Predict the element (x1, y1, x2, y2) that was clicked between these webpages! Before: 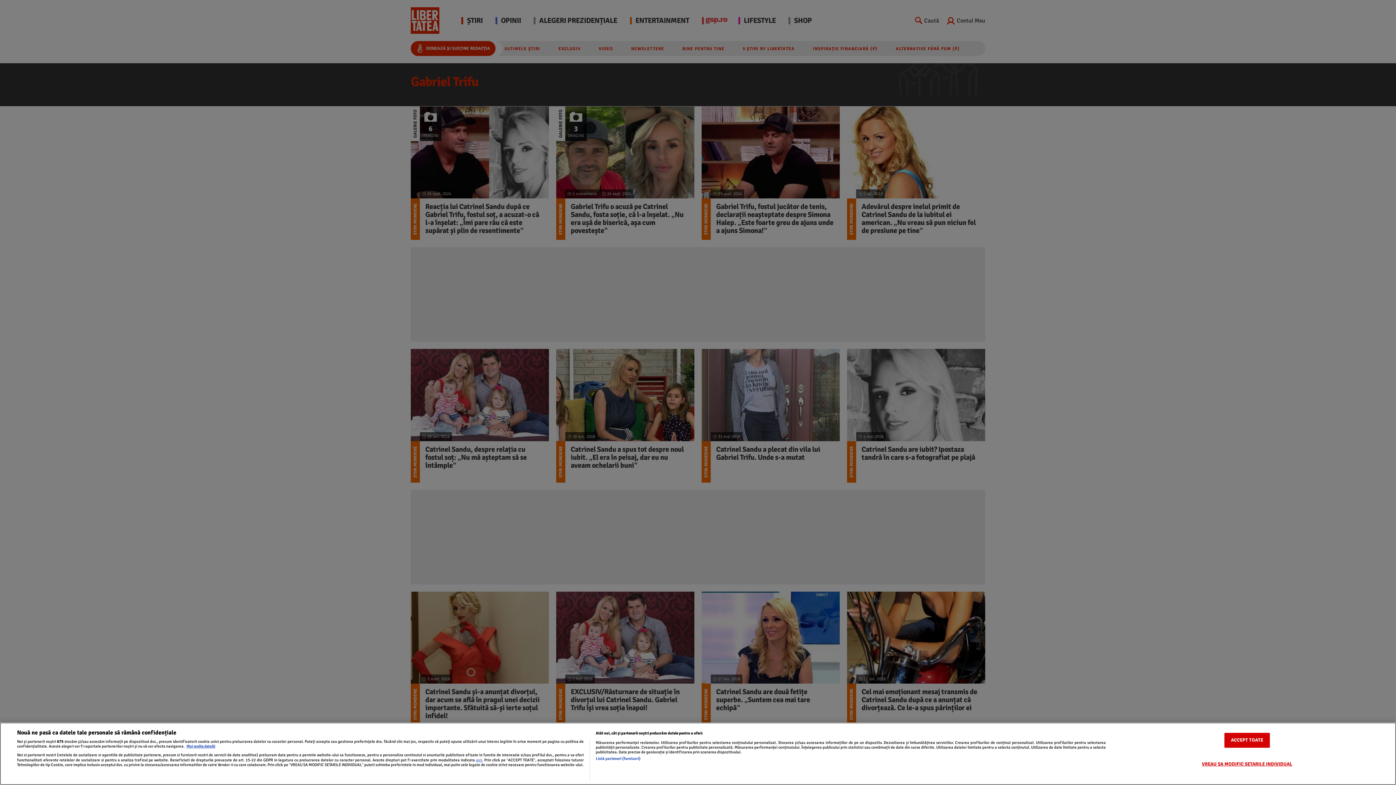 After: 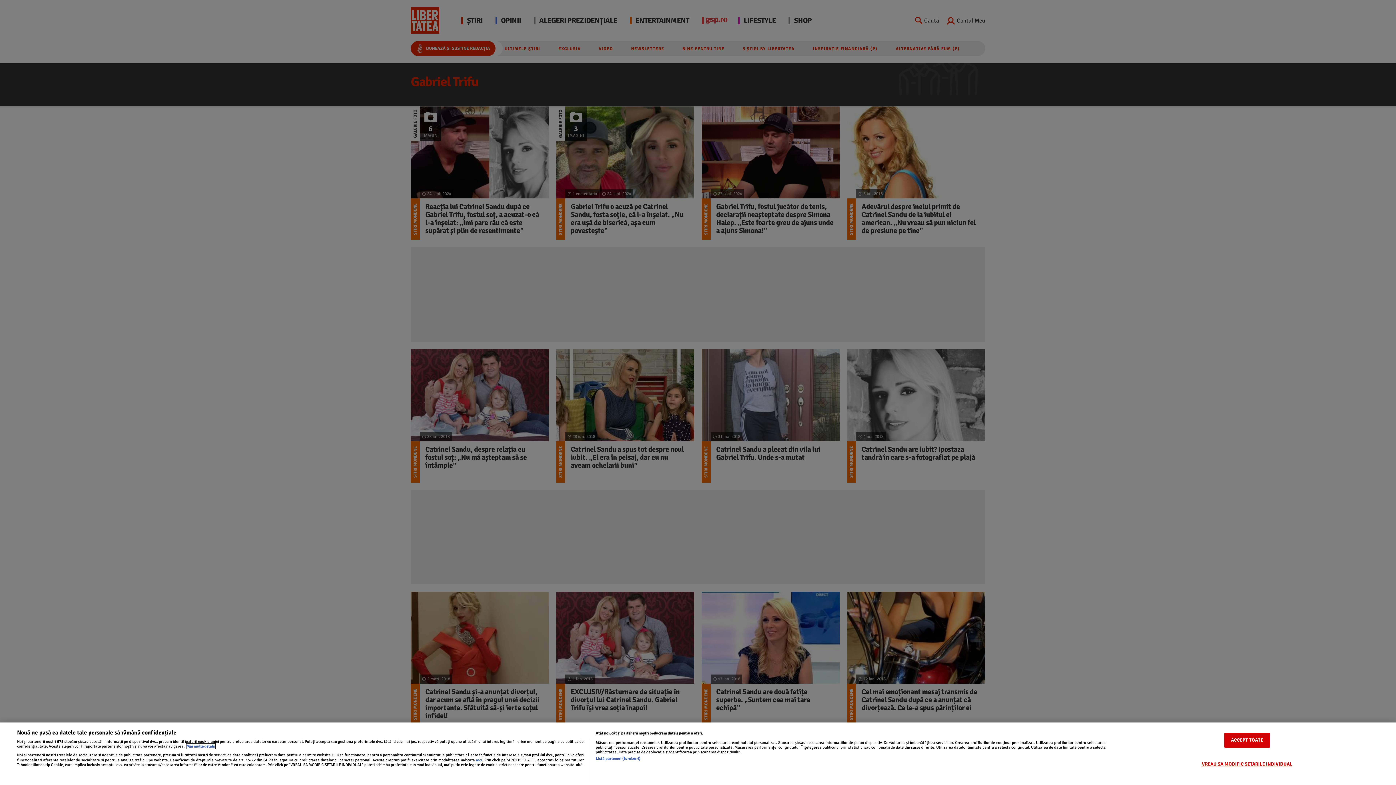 Action: bbox: (186, 743, 215, 748) label: Mai multe informații despre confidențialitatea datelor dvs., se deschide într-o fereastră nouă